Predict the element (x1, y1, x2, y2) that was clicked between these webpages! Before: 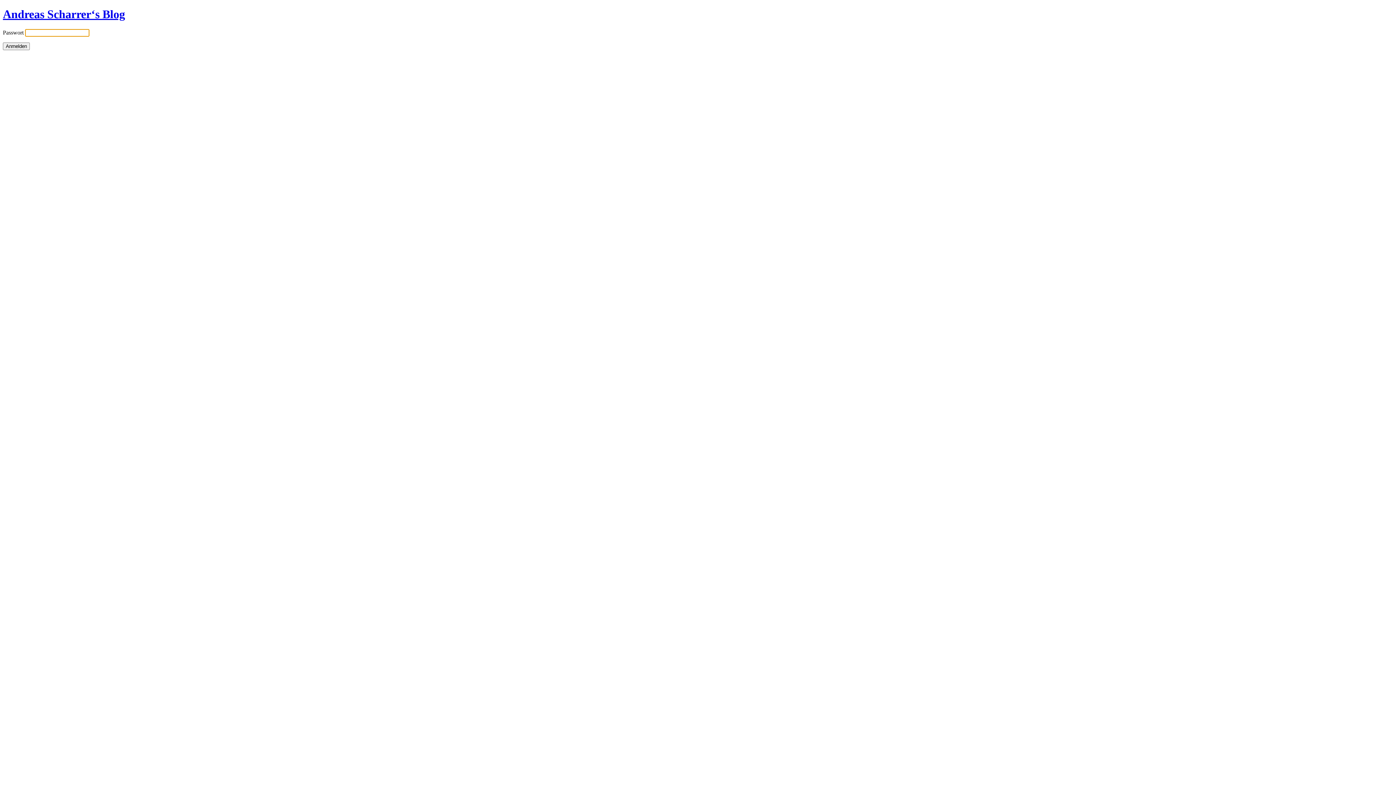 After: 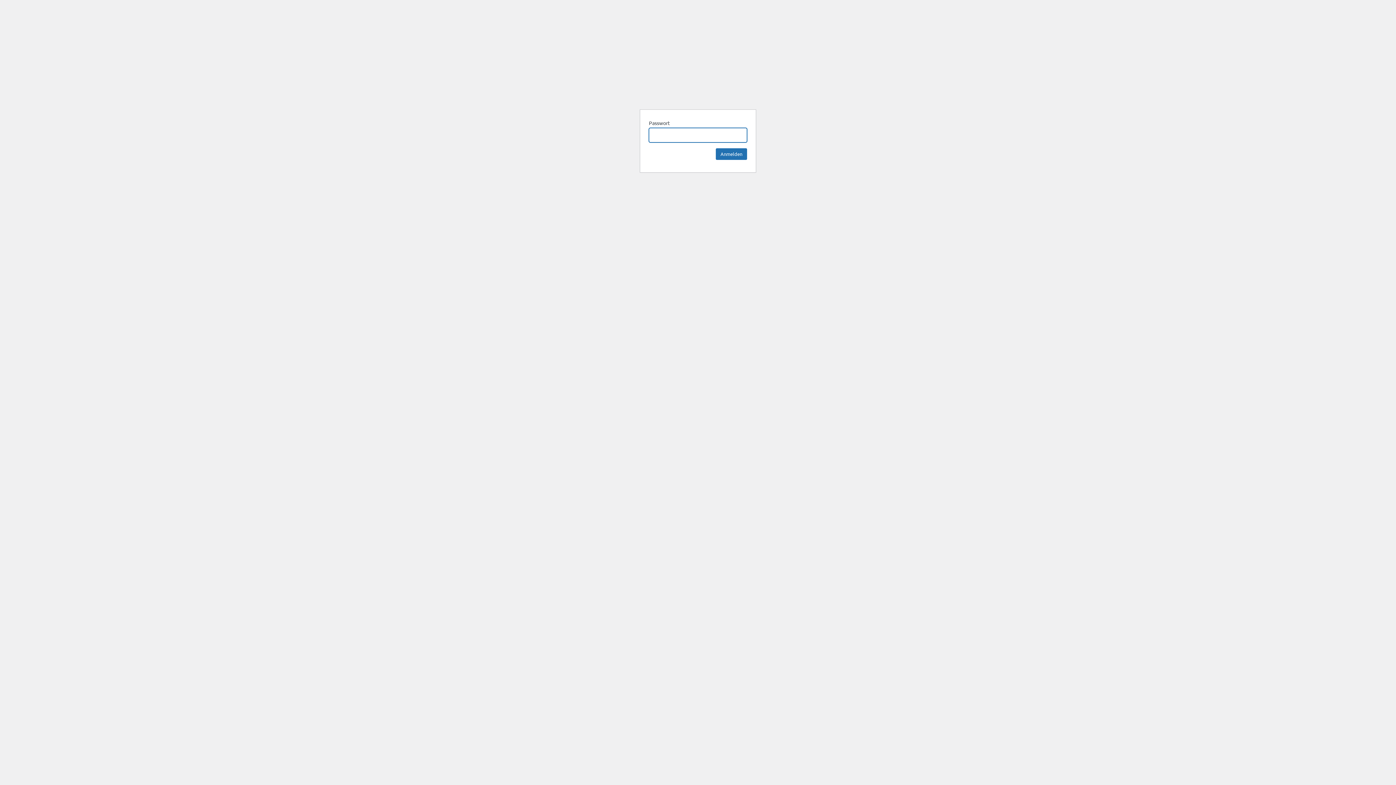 Action: label: Andreas Scharrer‘s Blog bbox: (2, 7, 125, 20)